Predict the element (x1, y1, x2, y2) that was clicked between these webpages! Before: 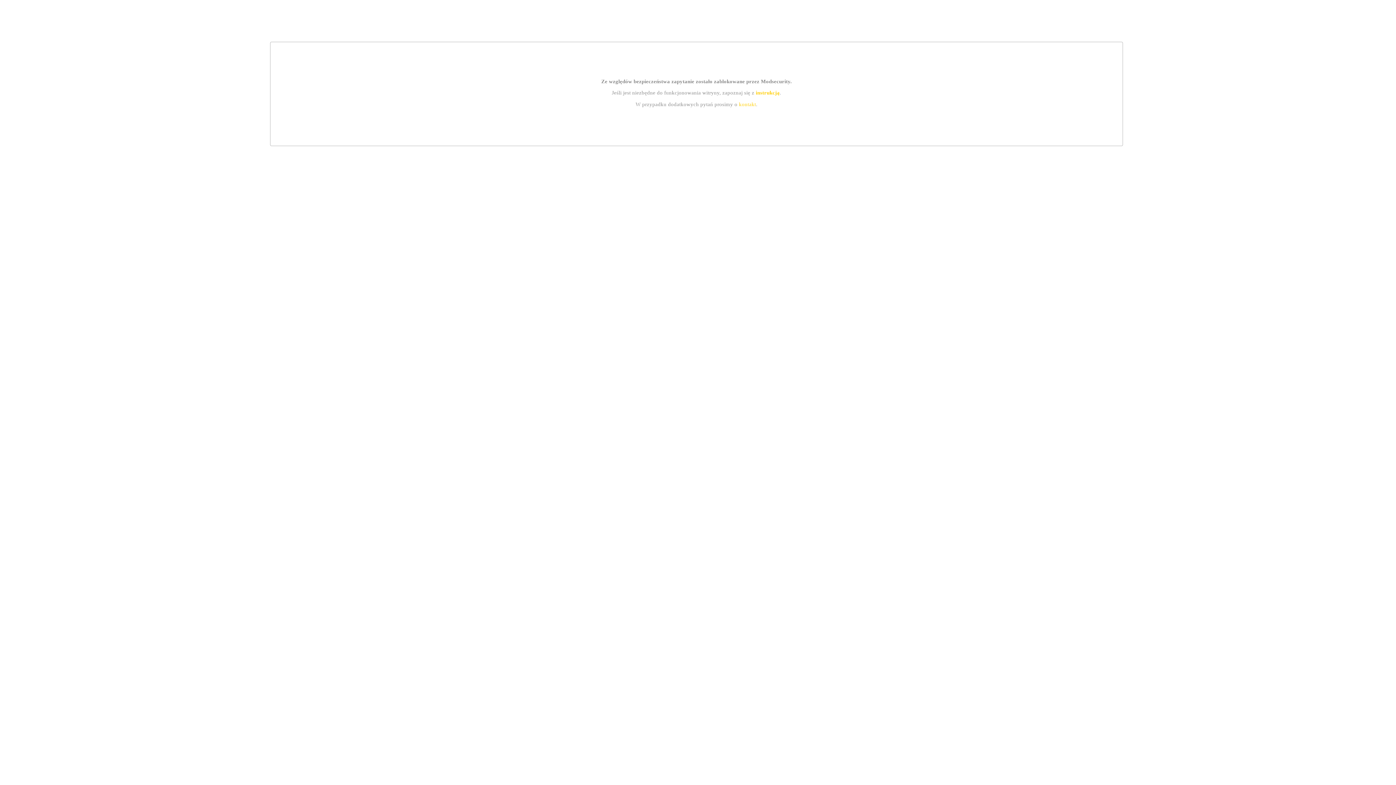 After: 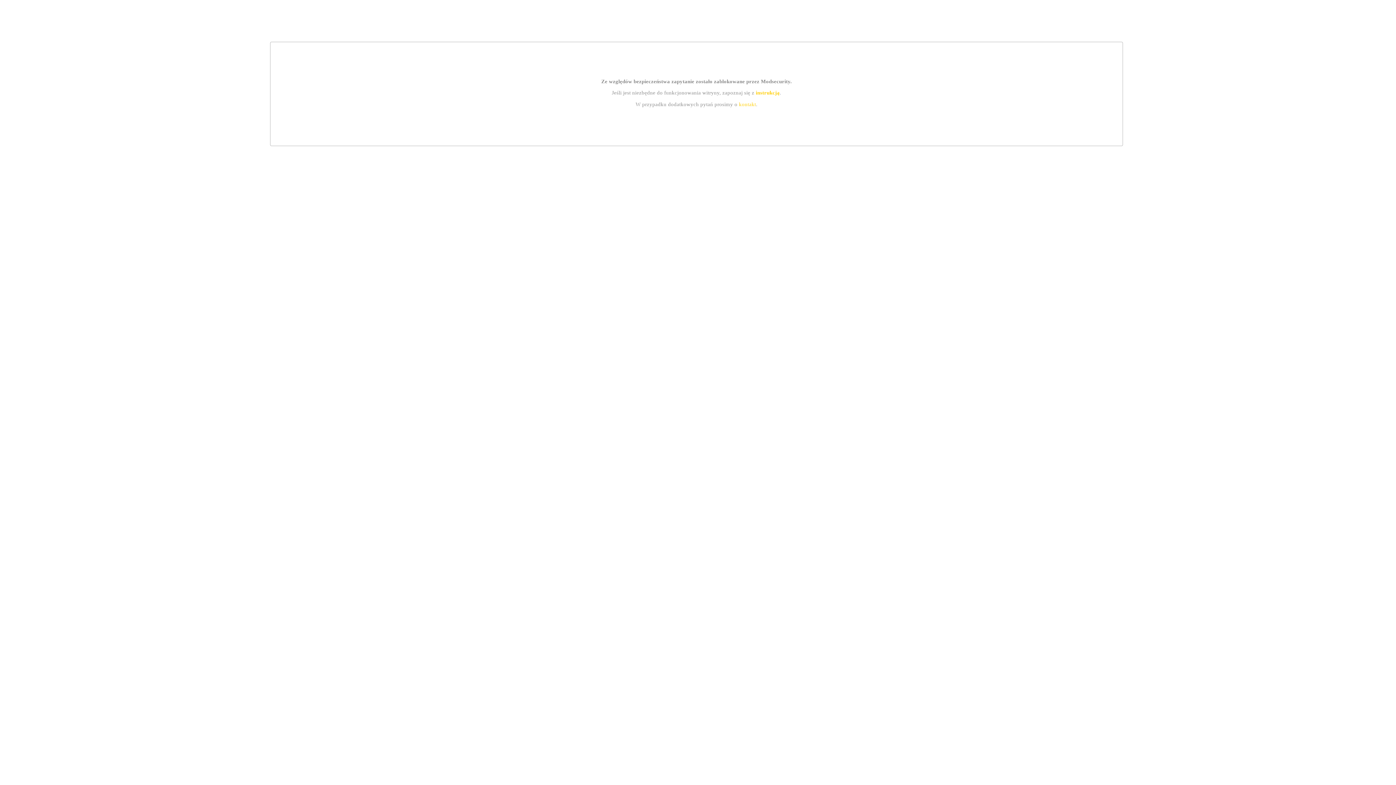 Action: label: instrukcją bbox: (755, 89, 779, 95)